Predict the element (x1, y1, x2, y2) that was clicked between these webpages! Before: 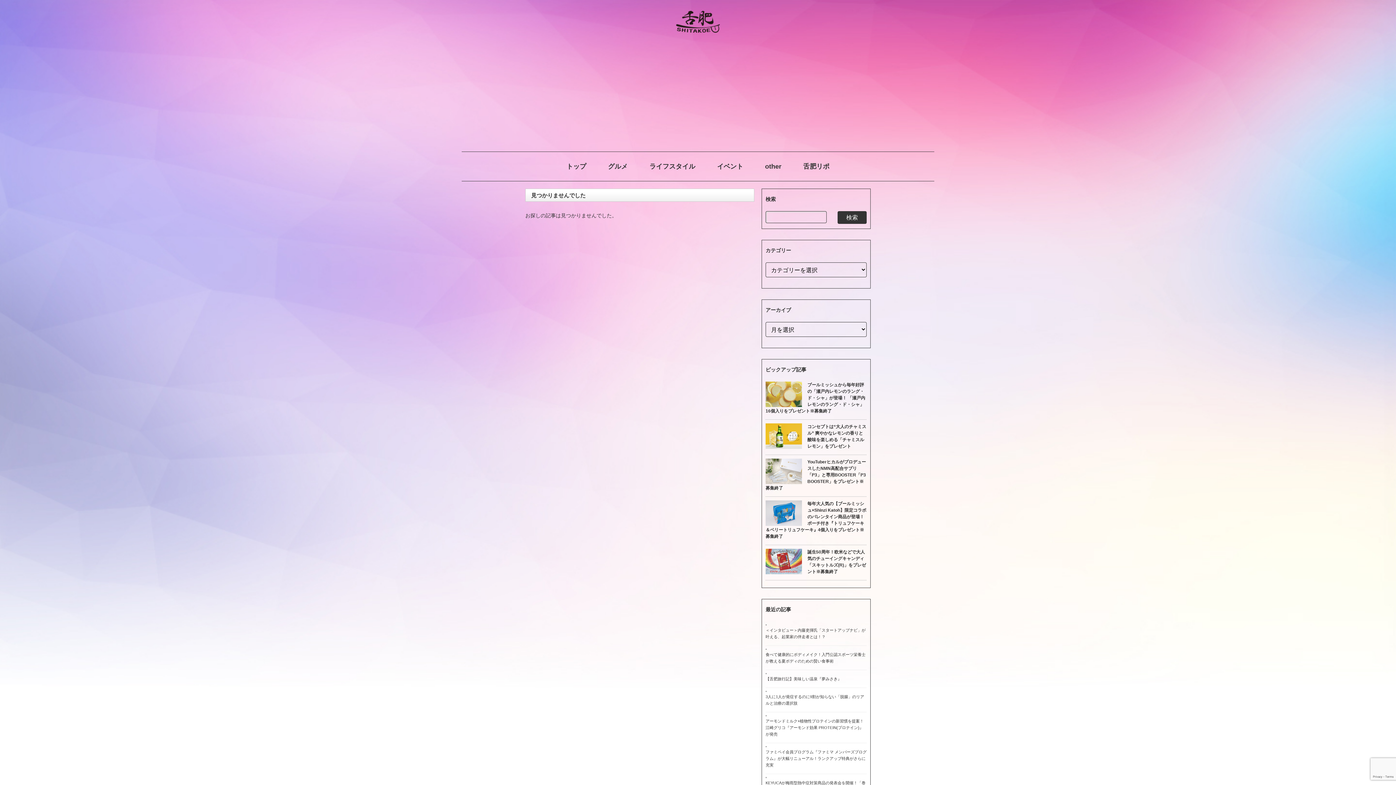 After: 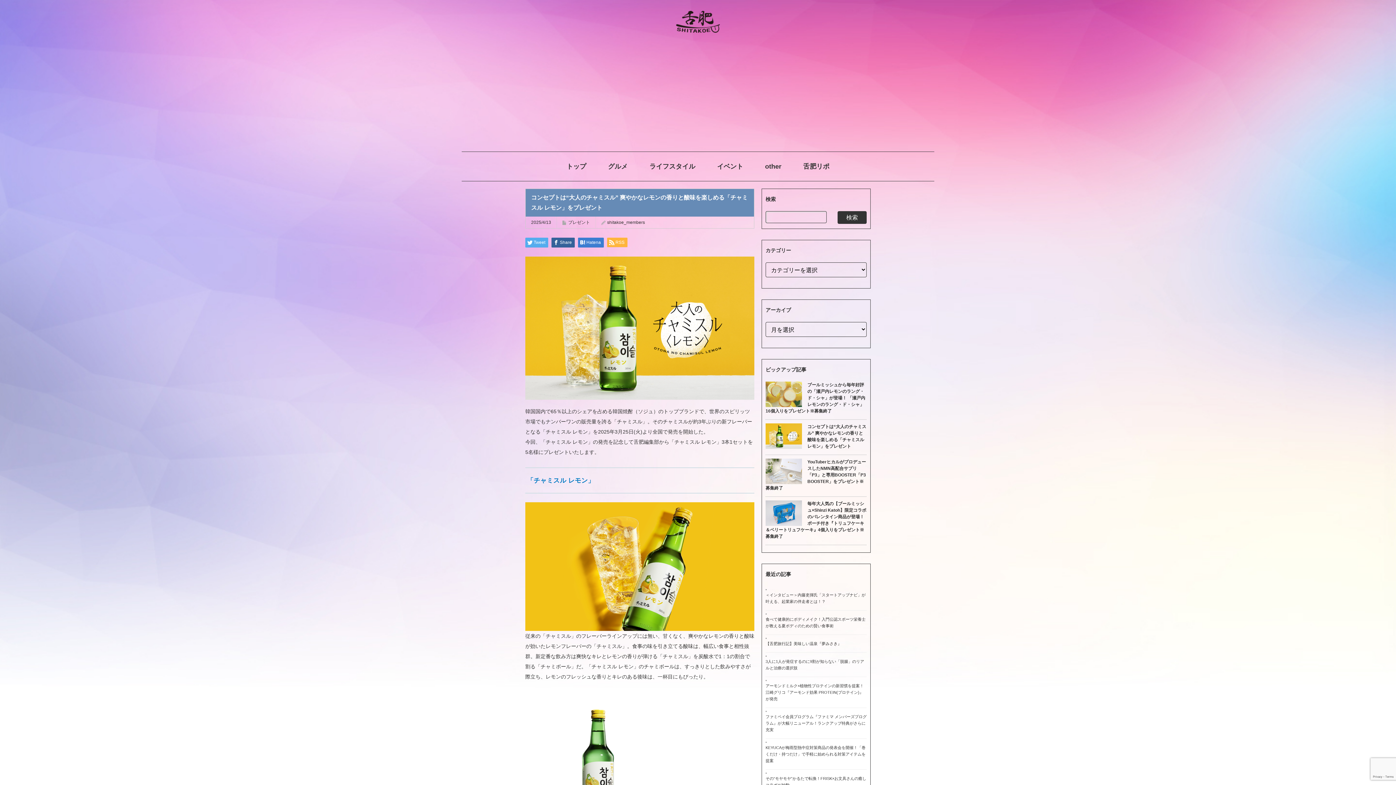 Action: bbox: (765, 423, 802, 449)